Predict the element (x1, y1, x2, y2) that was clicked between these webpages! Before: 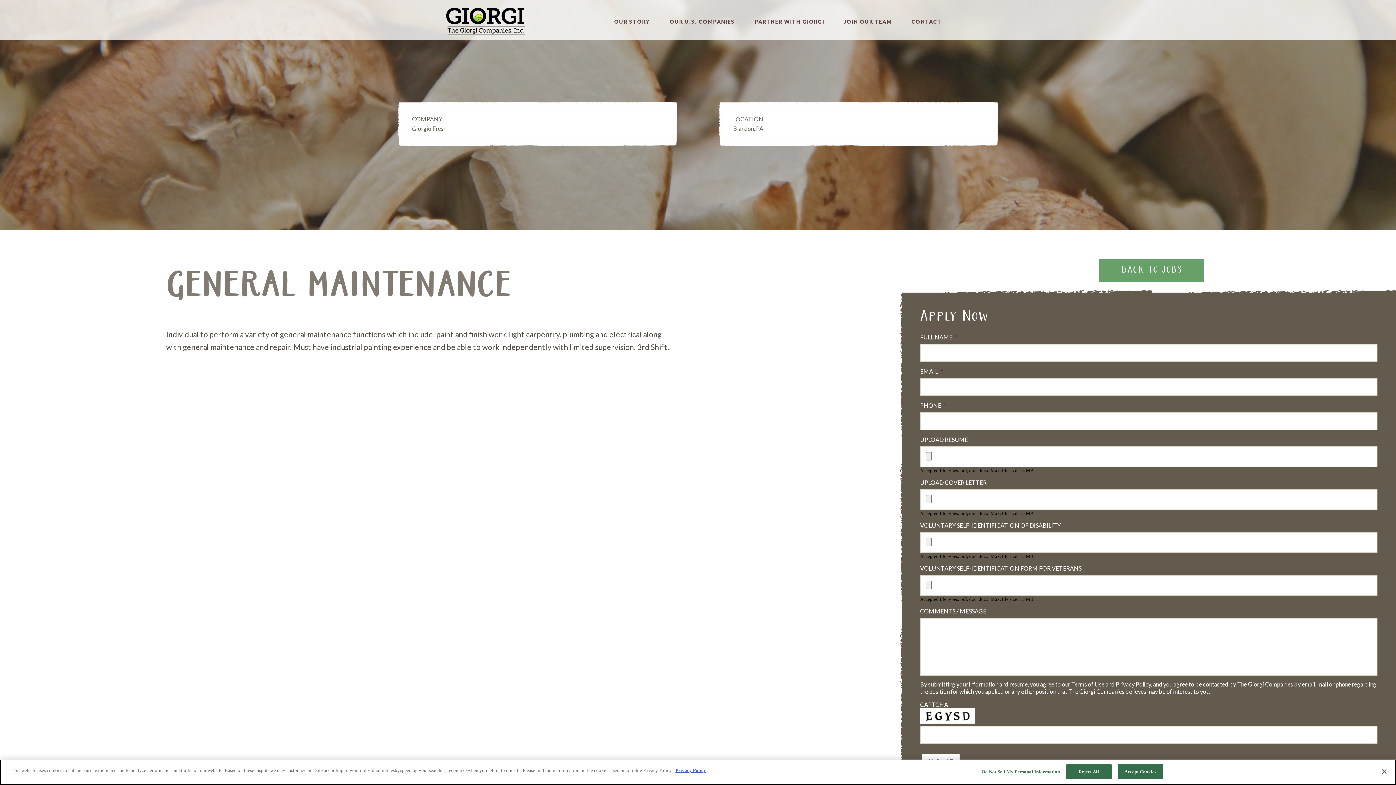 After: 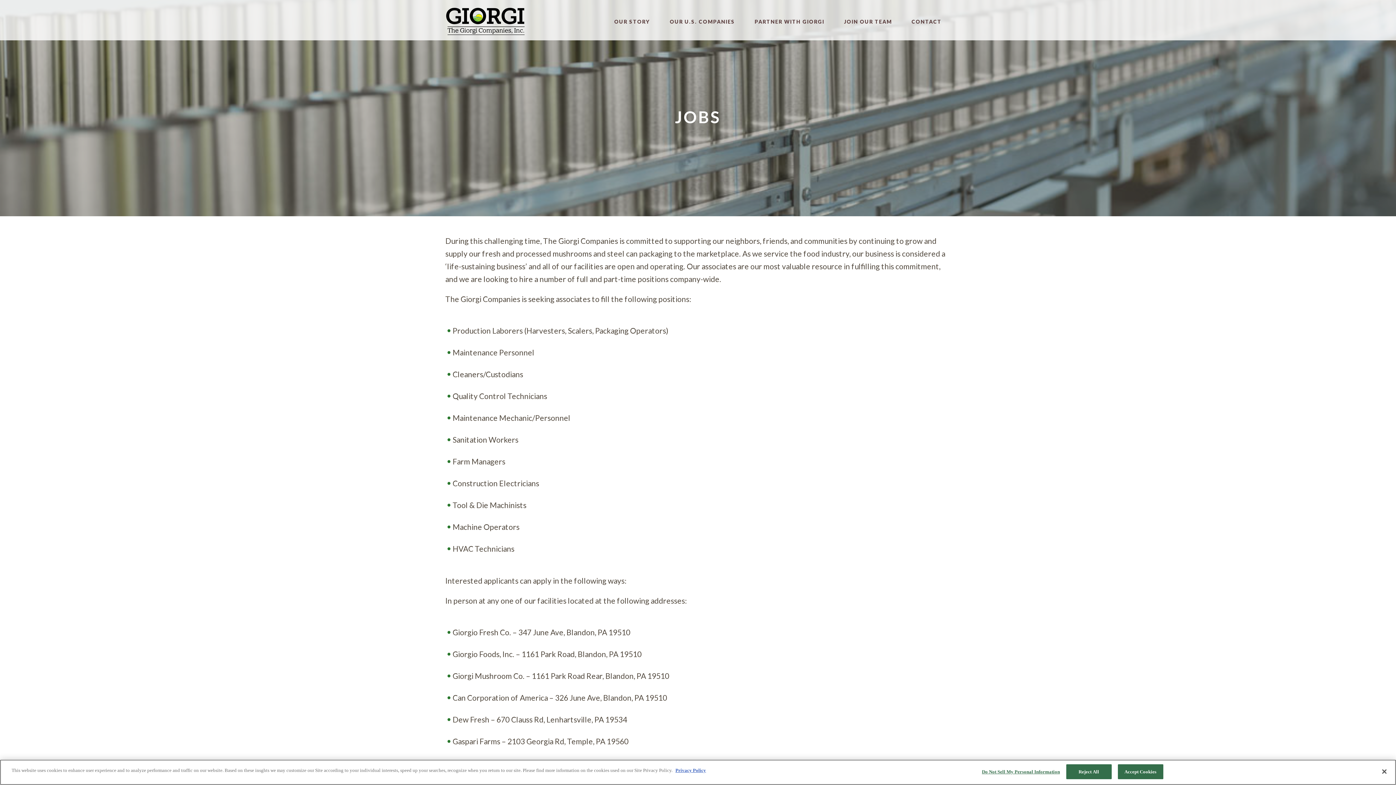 Action: bbox: (1102, 262, 1201, 278) label: BACK TO JOBS